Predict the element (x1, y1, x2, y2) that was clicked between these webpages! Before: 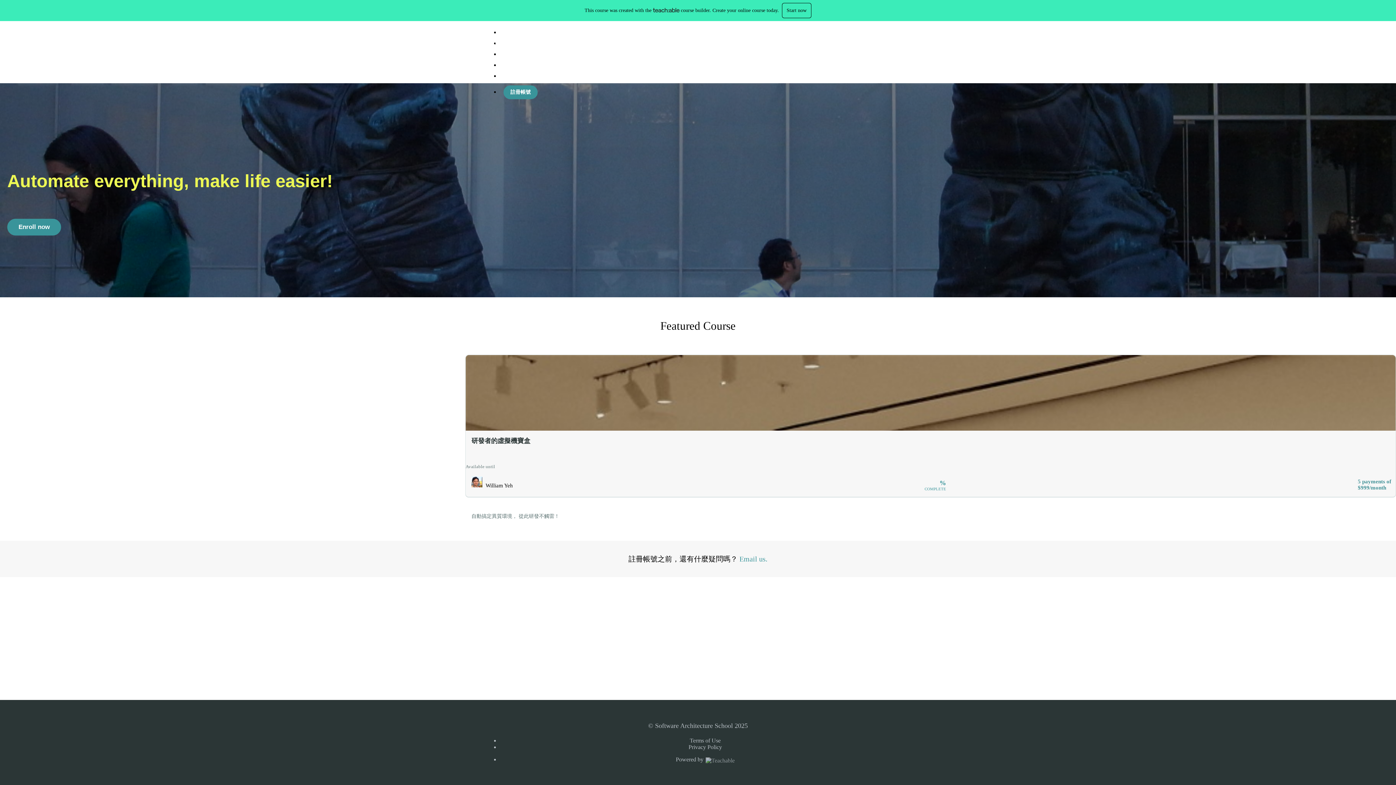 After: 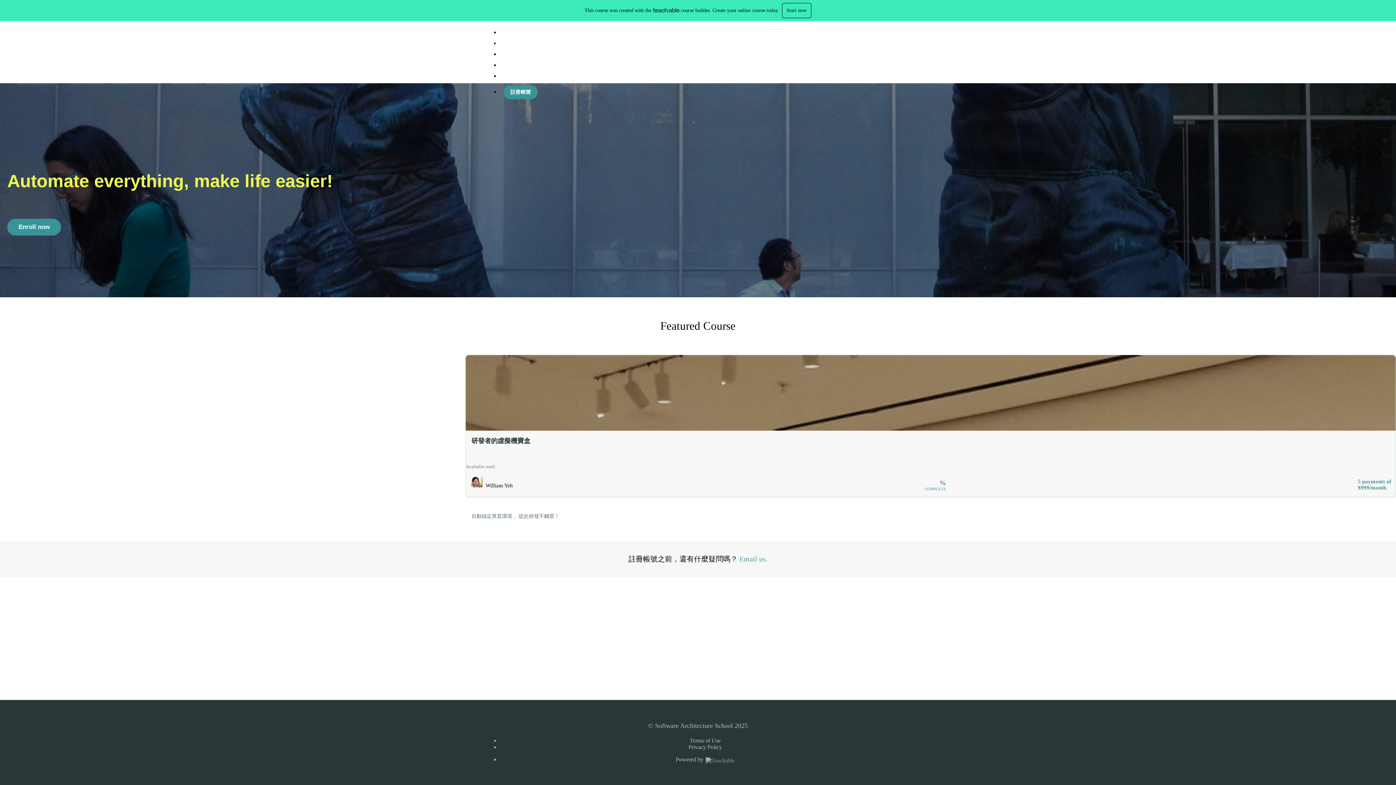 Action: label: Software Architecture School bbox: (480, 26, 619, 59)